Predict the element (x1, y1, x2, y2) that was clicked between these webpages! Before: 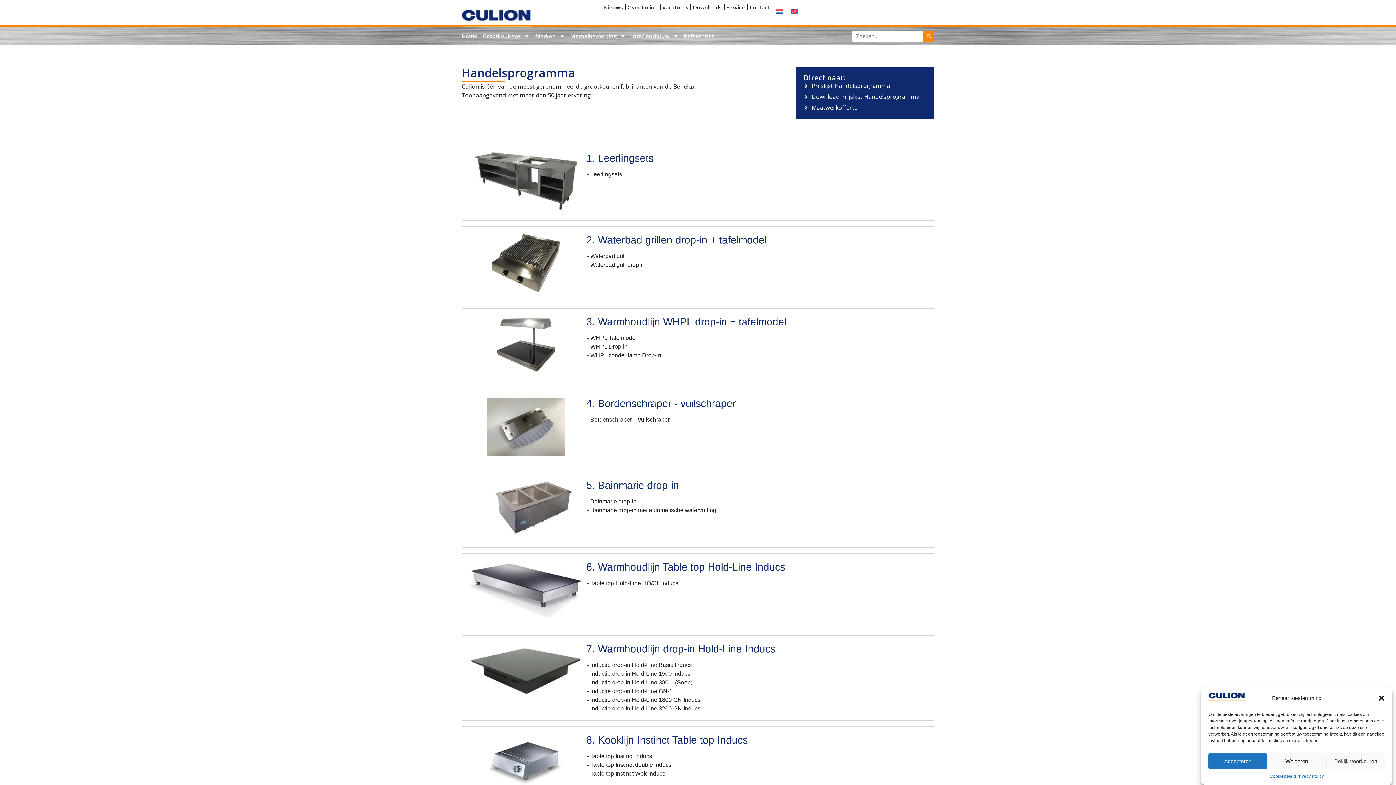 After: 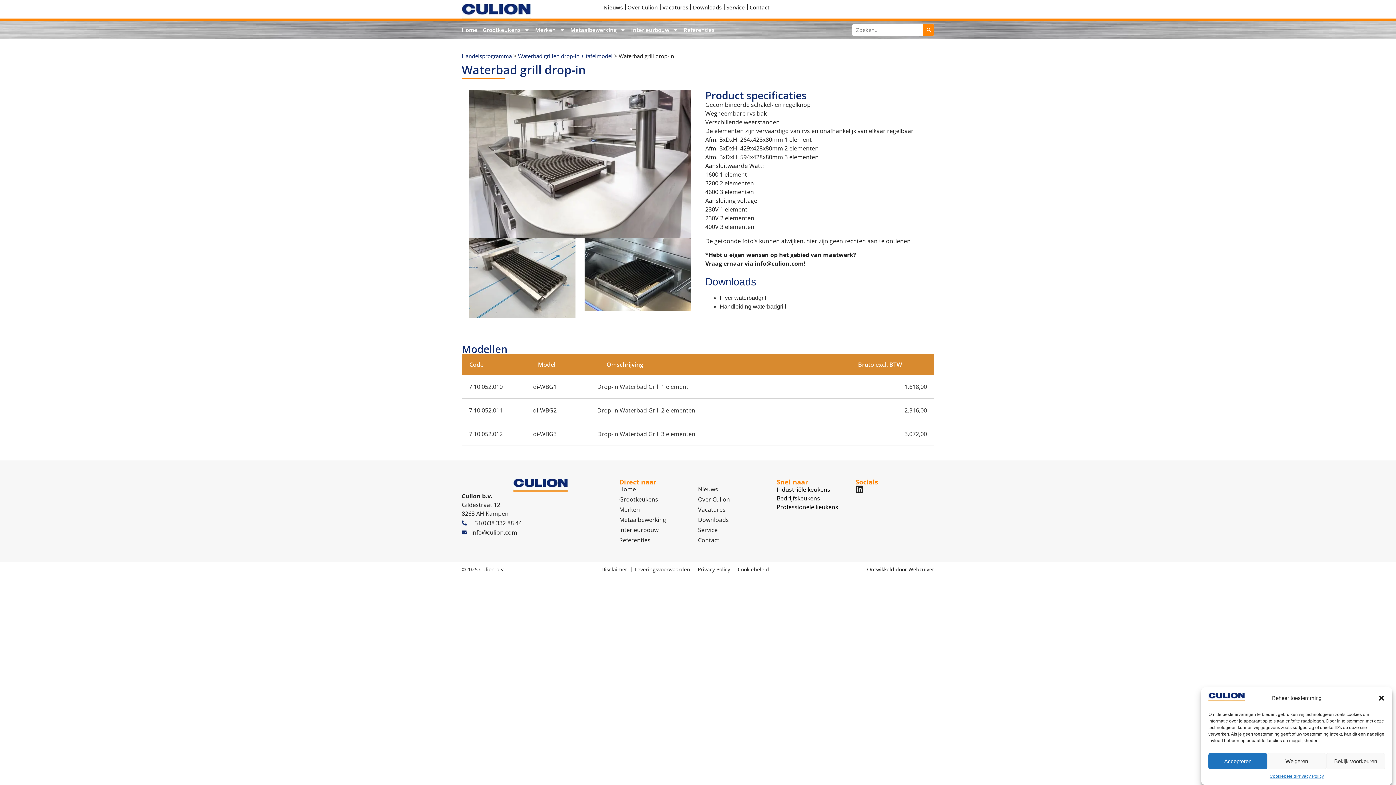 Action: bbox: (590, 261, 645, 268) label: Waterbad grill drop-in